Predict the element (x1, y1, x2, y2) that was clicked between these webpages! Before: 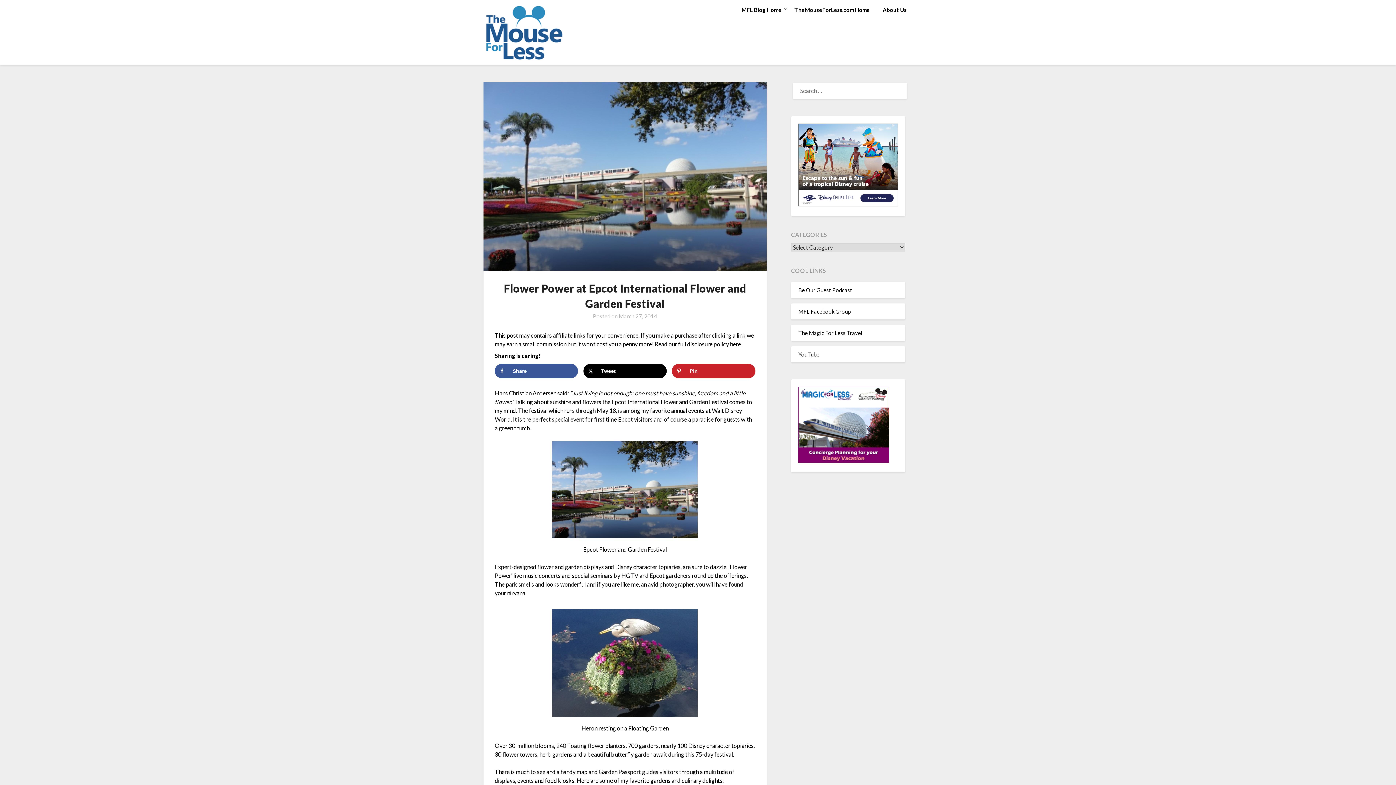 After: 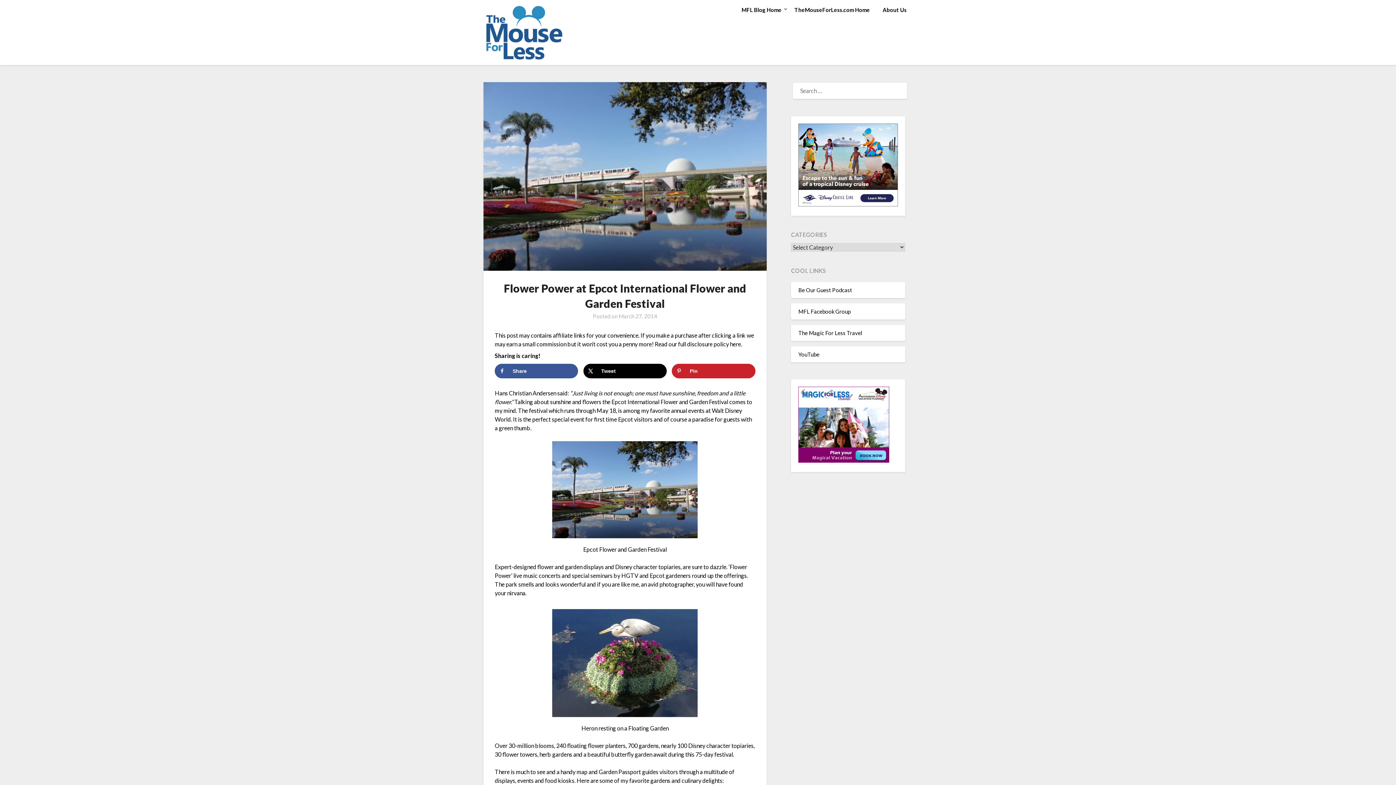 Action: bbox: (798, 286, 852, 293) label: Be Our Guest Podcast